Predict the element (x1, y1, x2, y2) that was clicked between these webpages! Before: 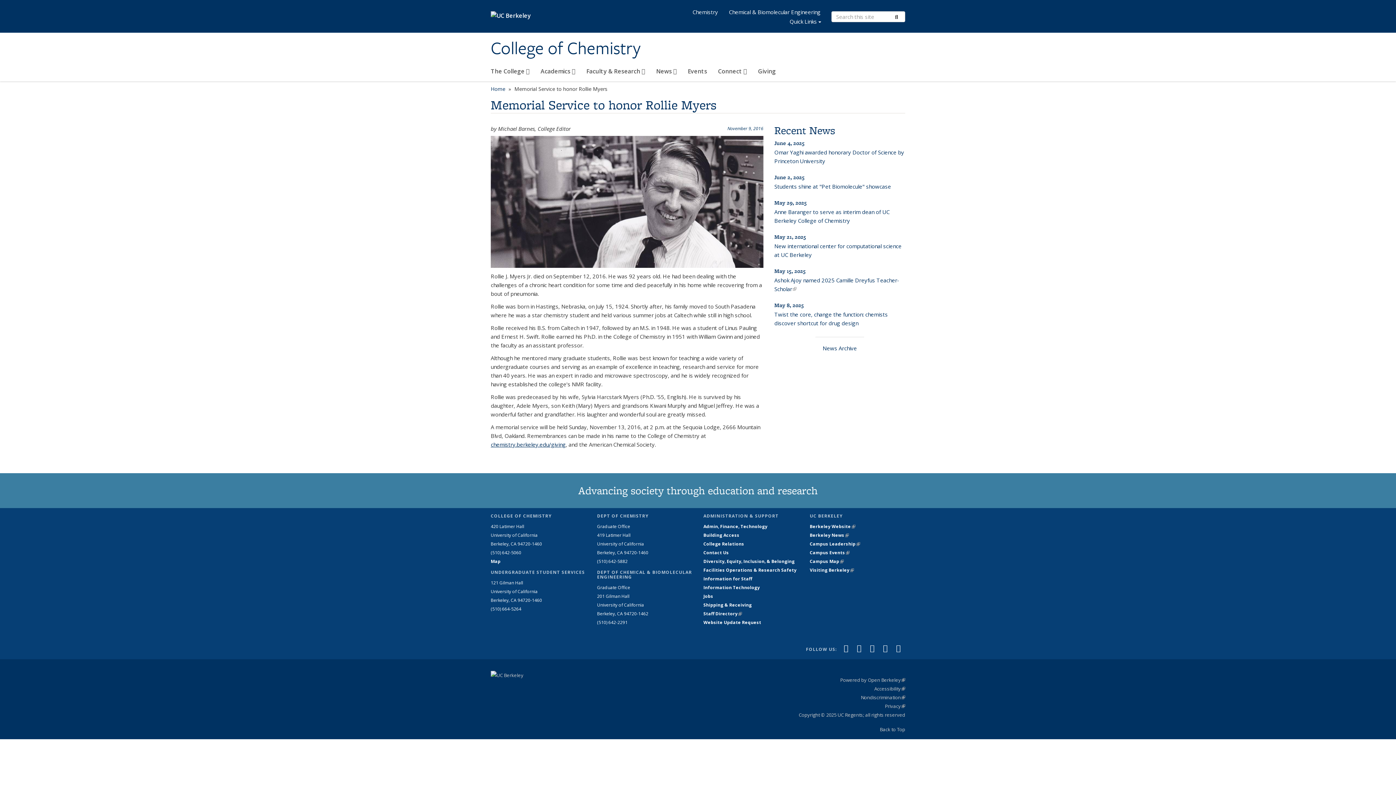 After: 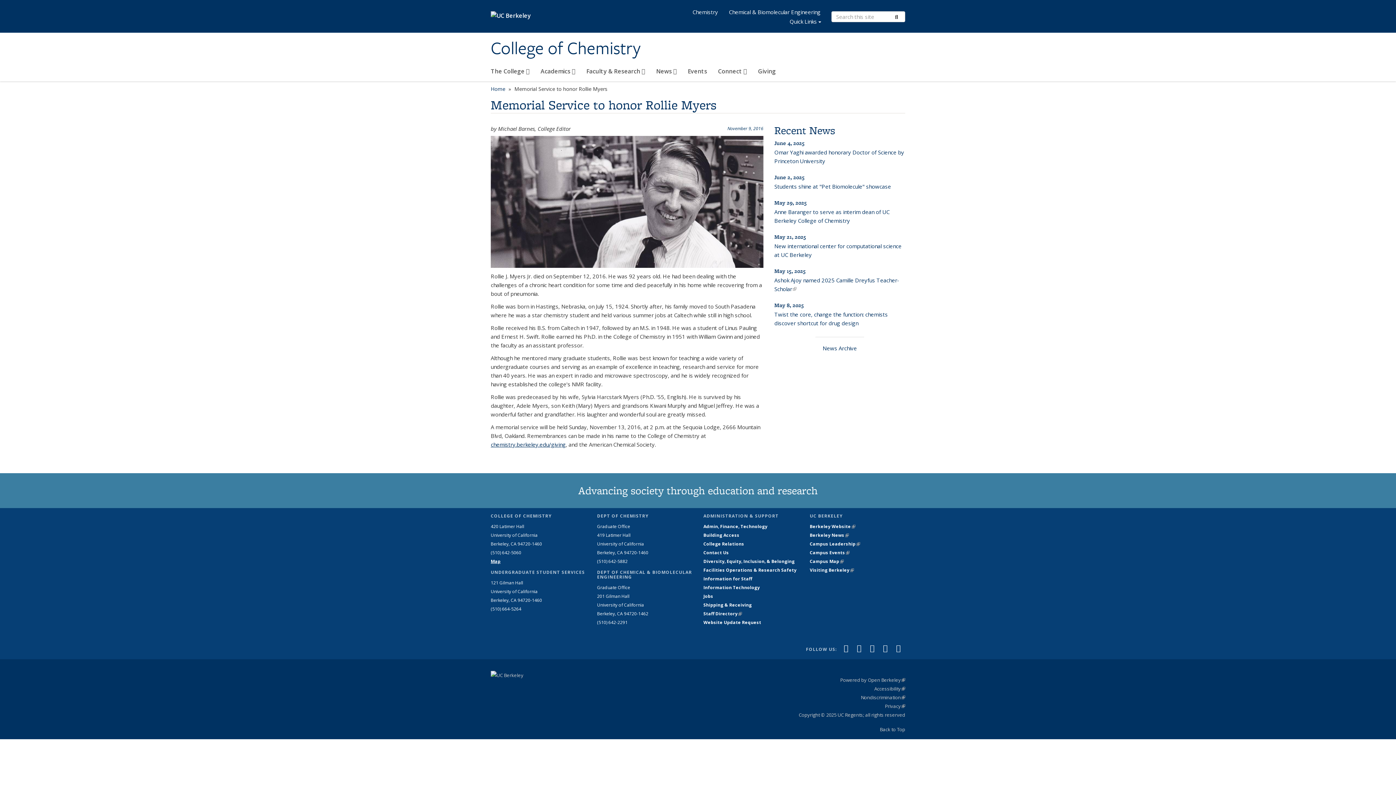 Action: bbox: (490, 558, 500, 564) label: Map